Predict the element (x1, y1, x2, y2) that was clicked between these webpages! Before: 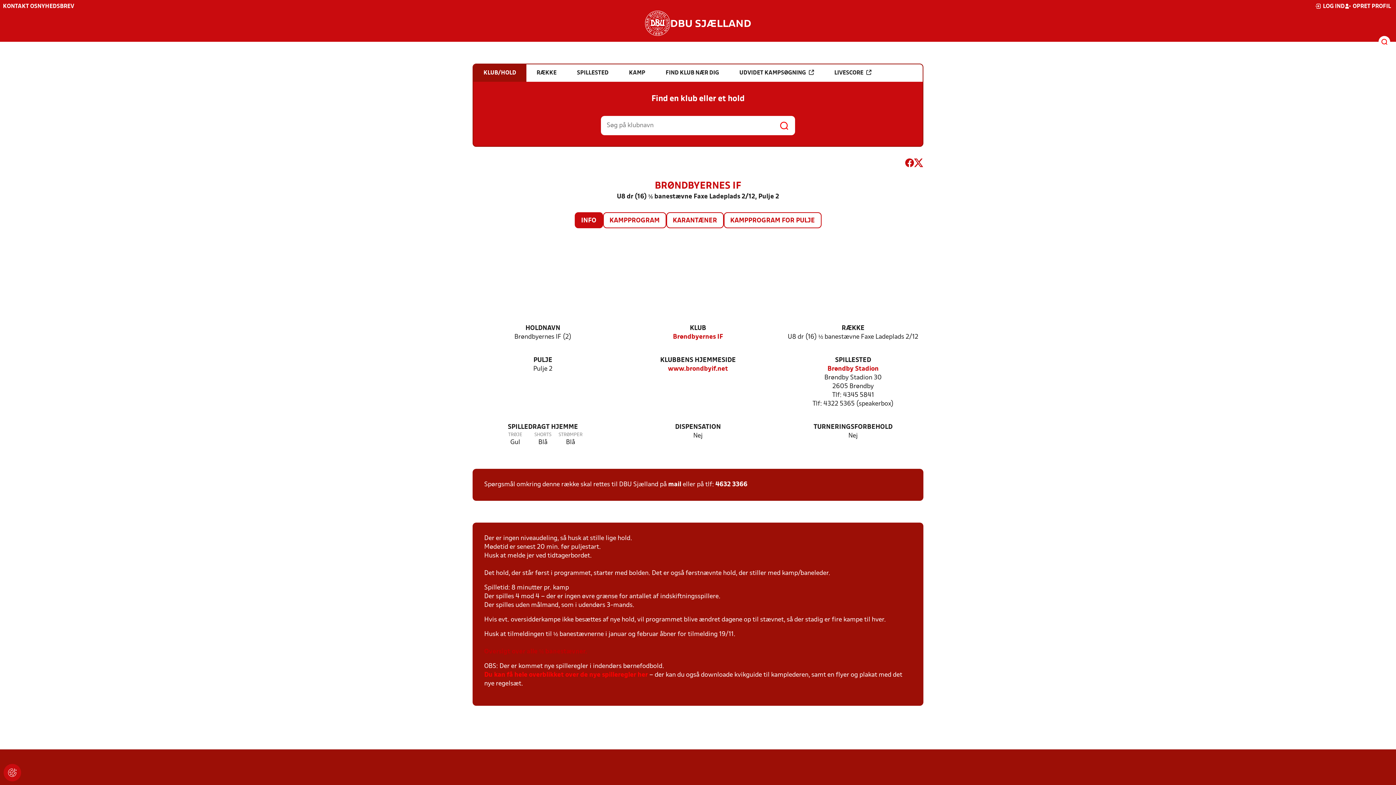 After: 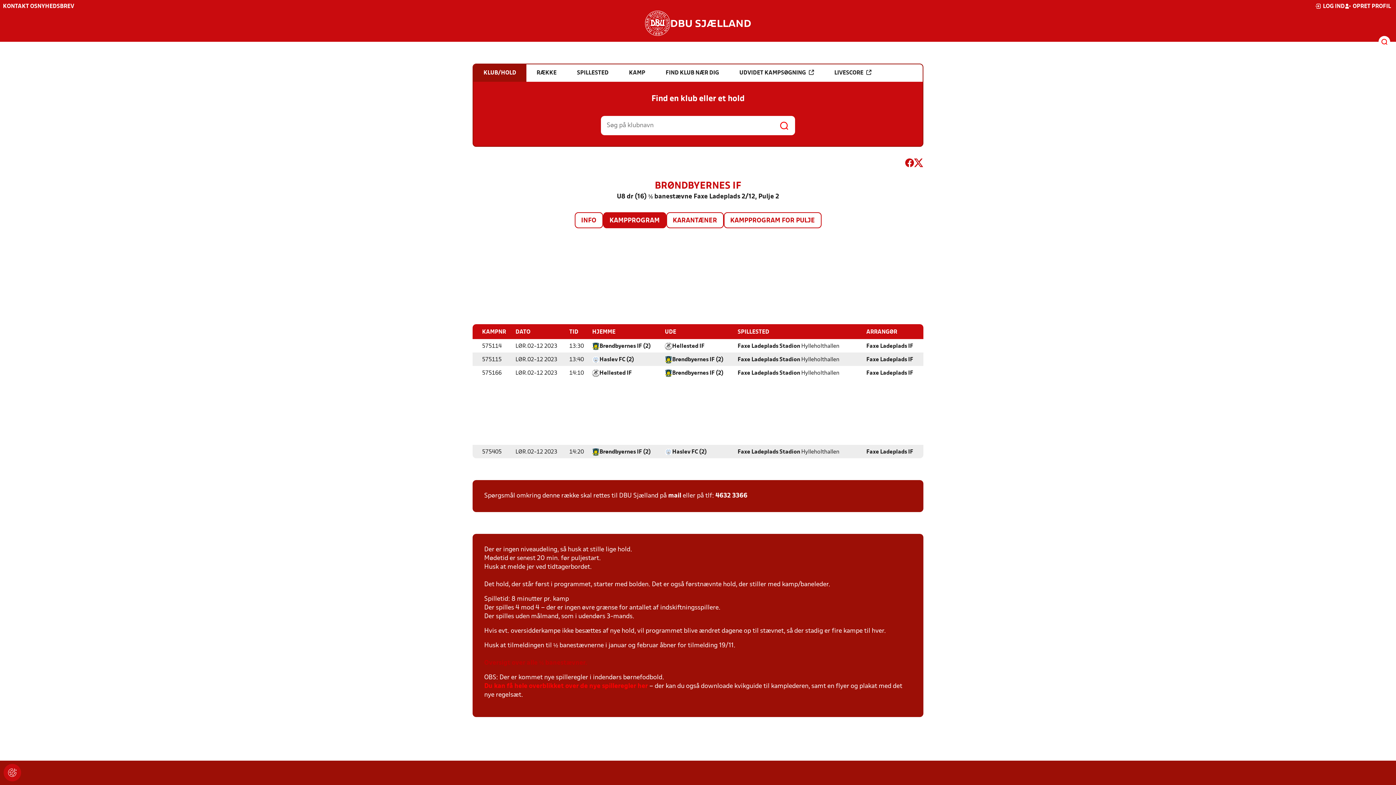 Action: bbox: (603, 213, 665, 227) label: KAMPPROGRAM